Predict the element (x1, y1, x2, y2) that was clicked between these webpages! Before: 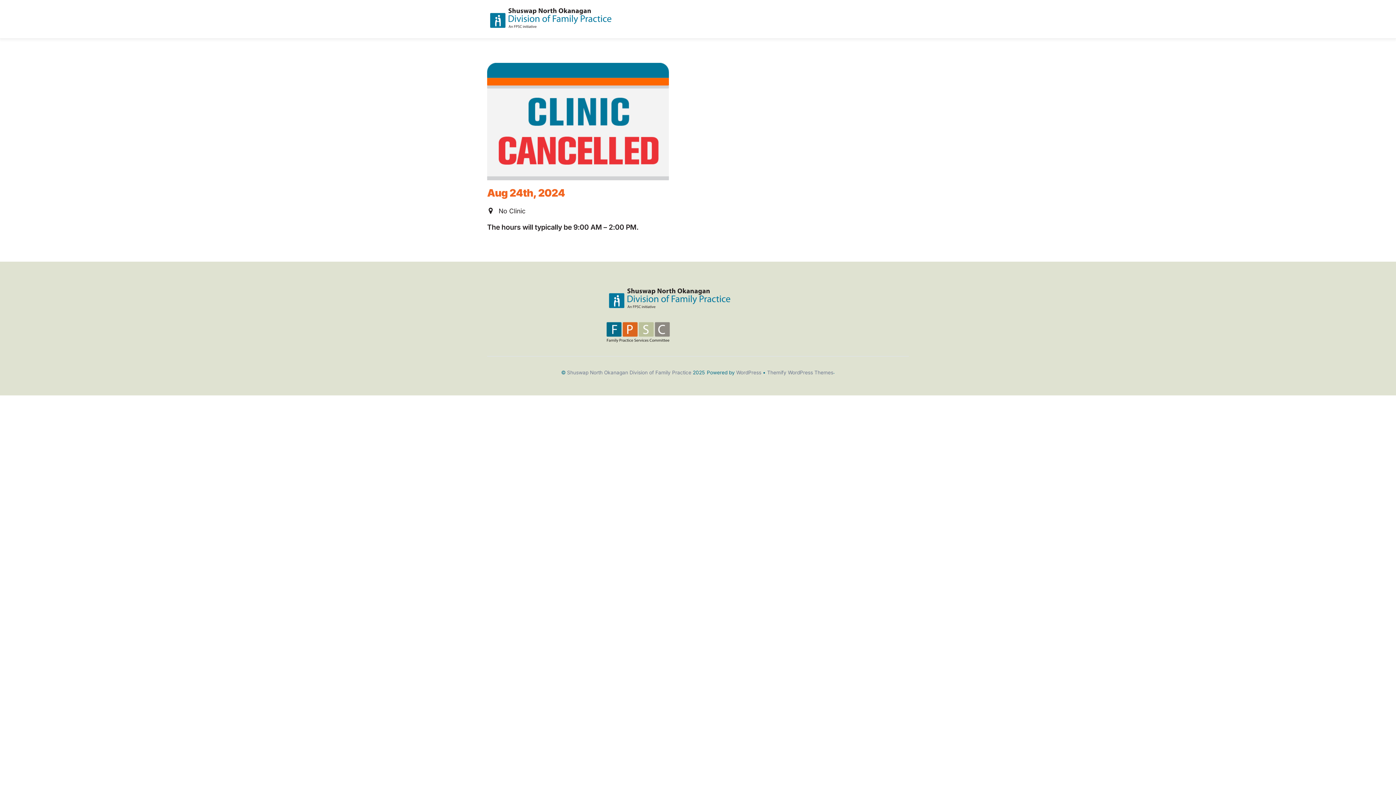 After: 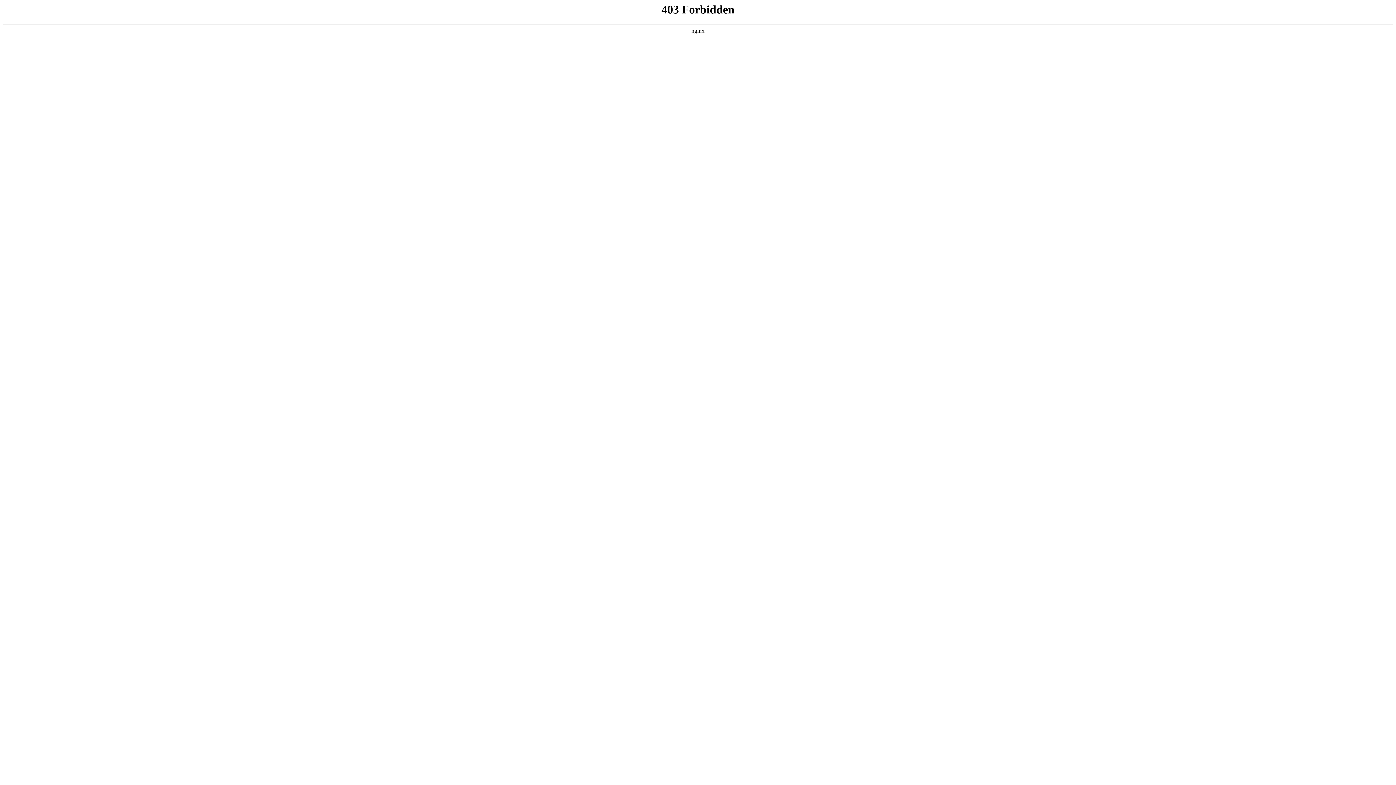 Action: bbox: (736, 369, 761, 375) label: WordPress